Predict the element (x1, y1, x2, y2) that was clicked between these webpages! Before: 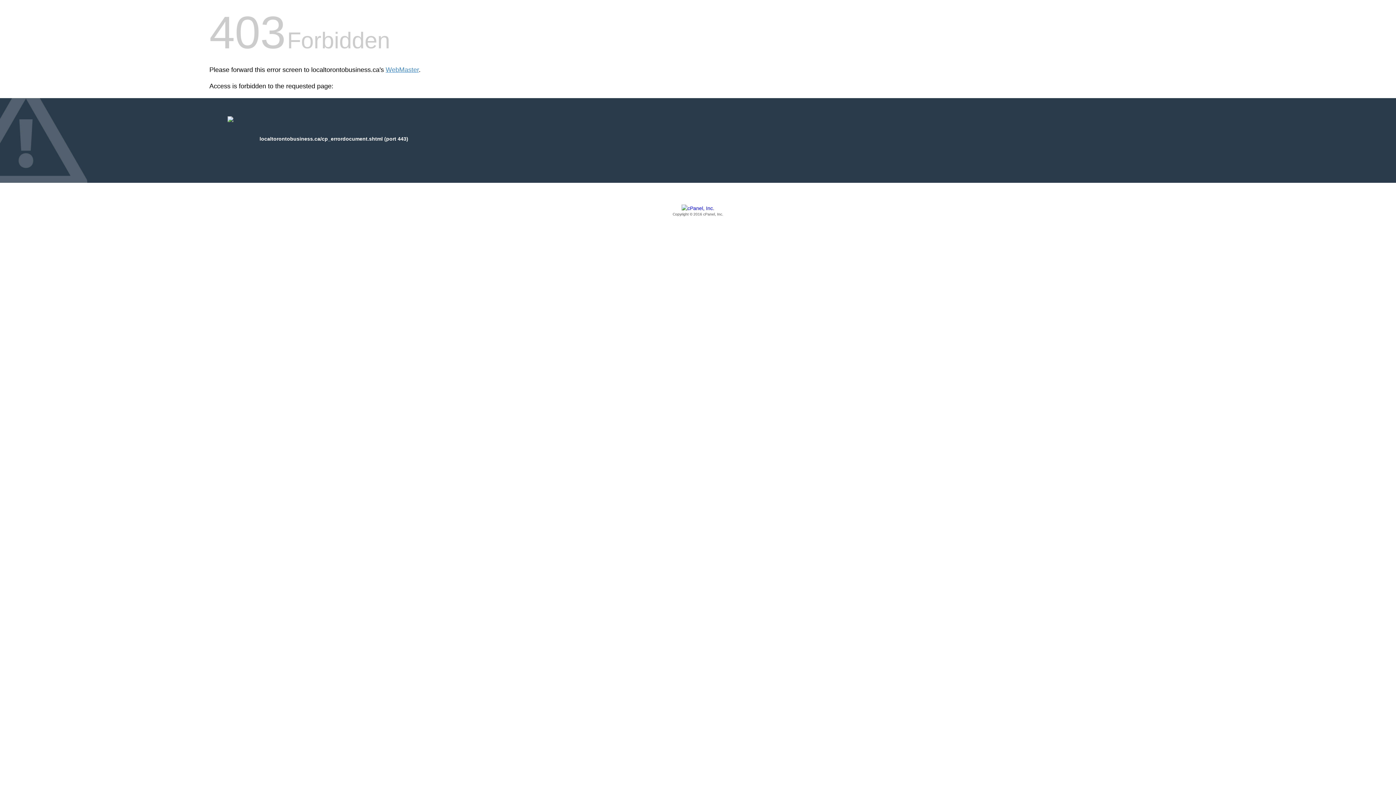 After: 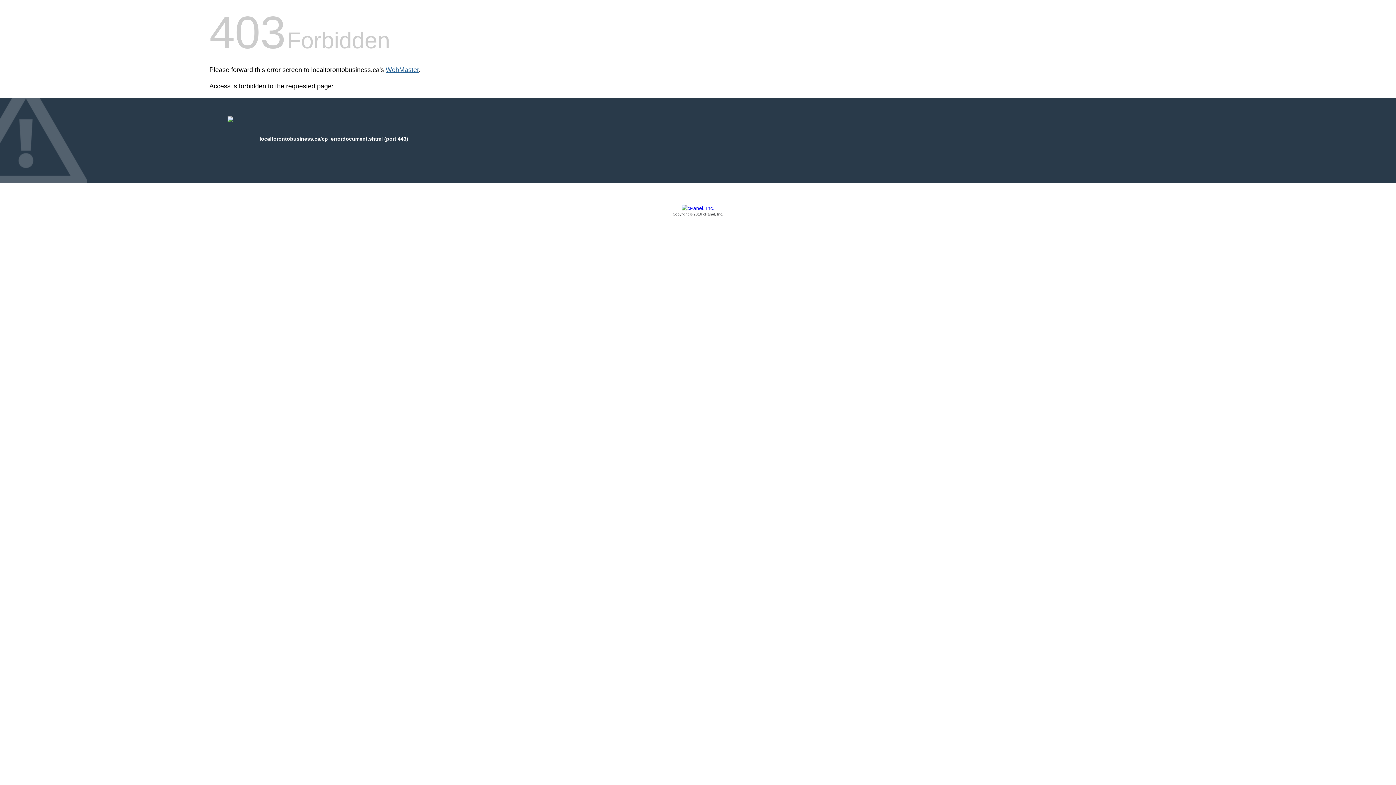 Action: label: WebMaster bbox: (385, 66, 418, 73)